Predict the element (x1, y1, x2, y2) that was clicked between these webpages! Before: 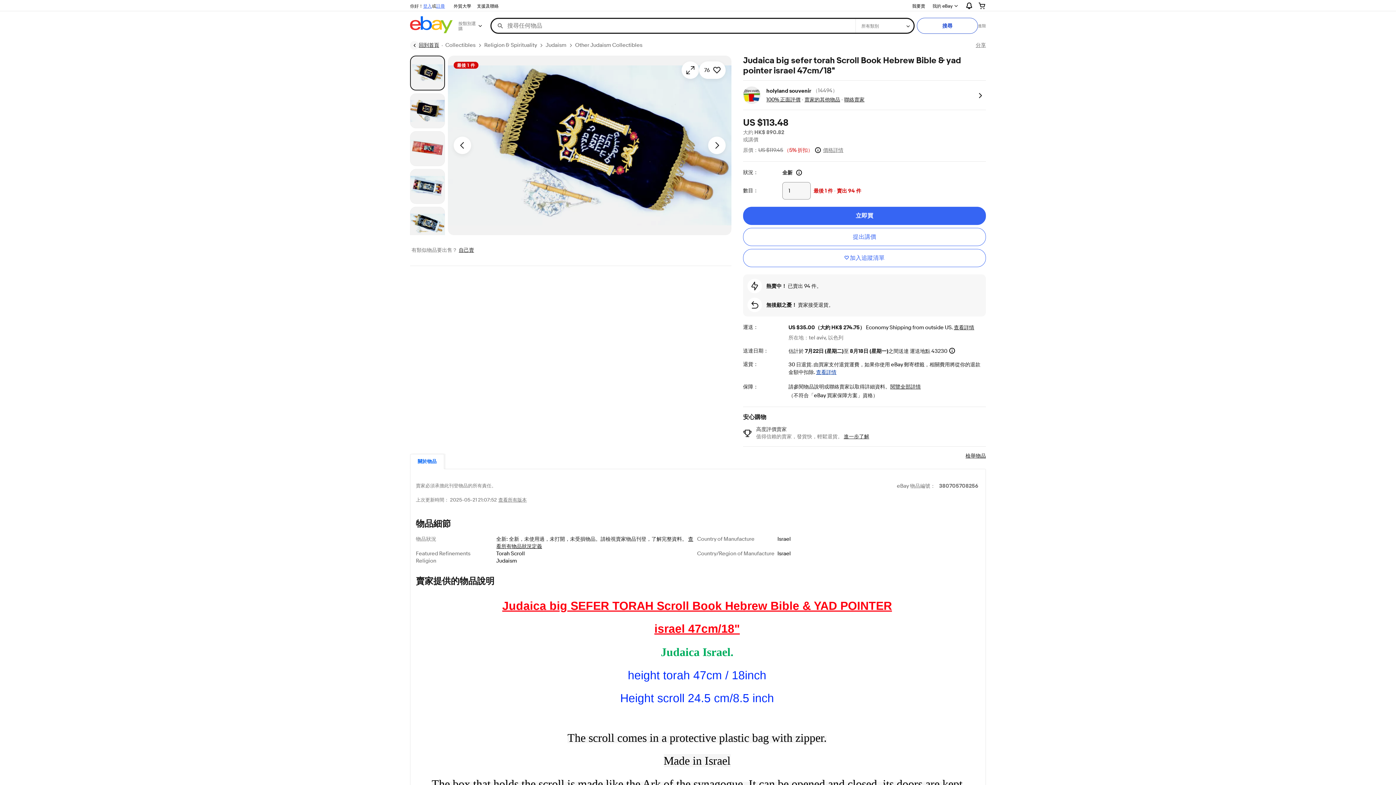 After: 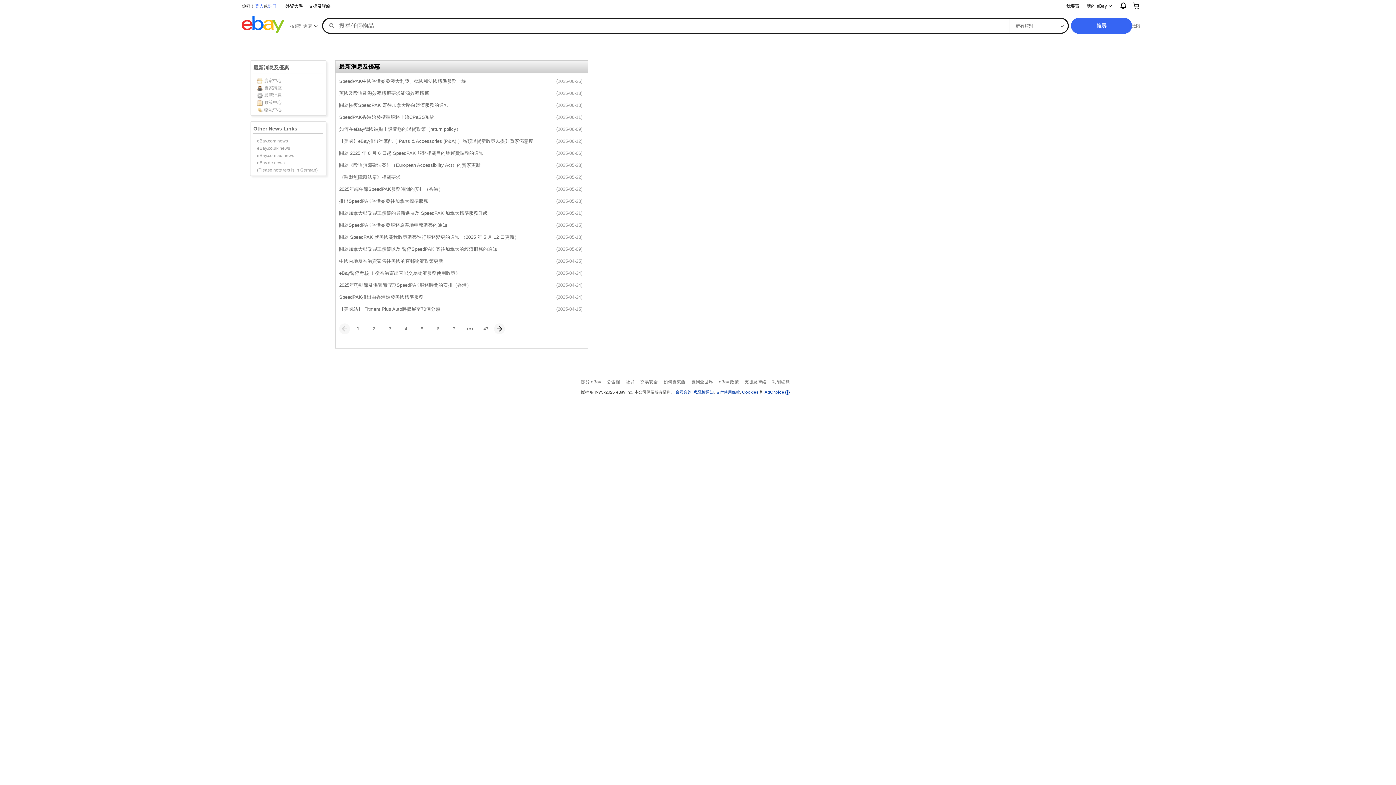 Action: bbox: (450, 1, 474, 10) label: 外貿大學